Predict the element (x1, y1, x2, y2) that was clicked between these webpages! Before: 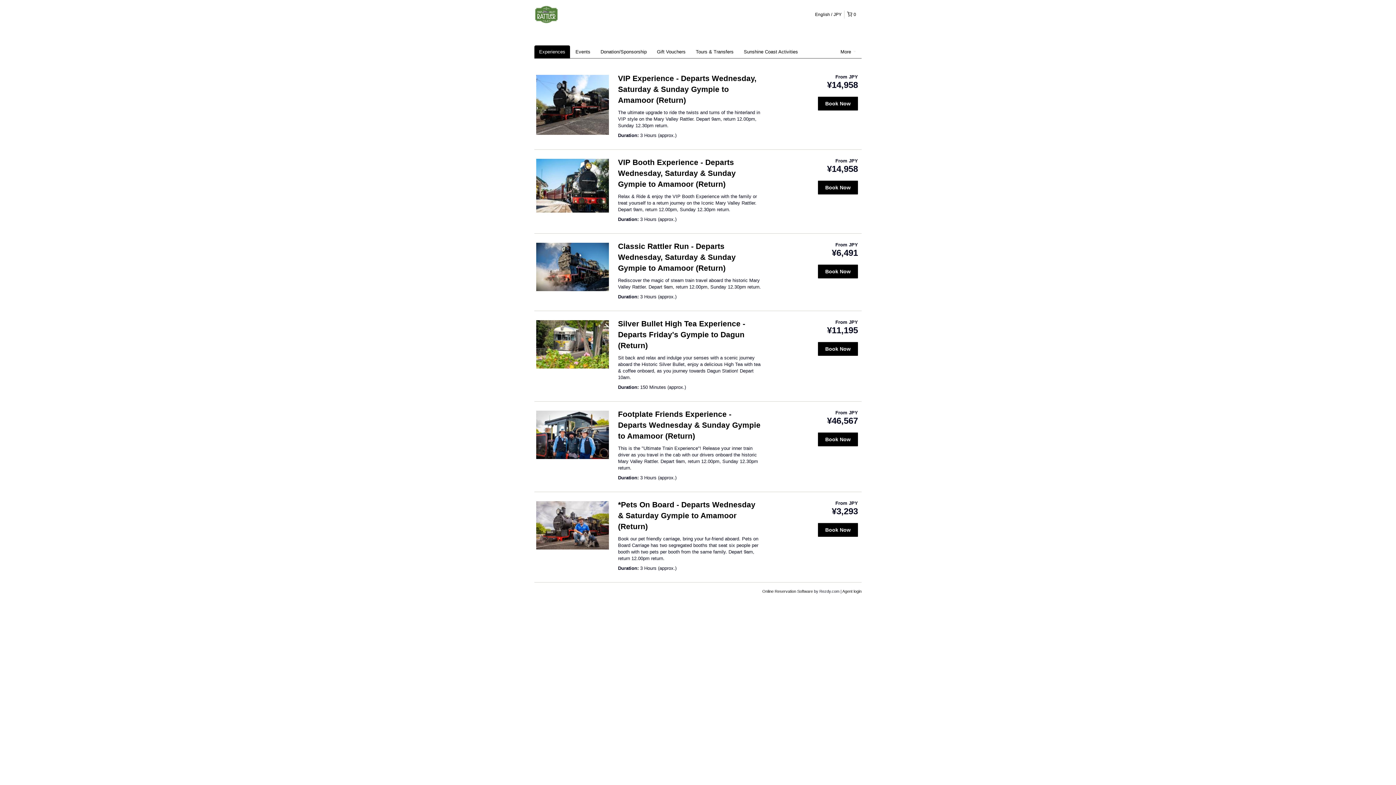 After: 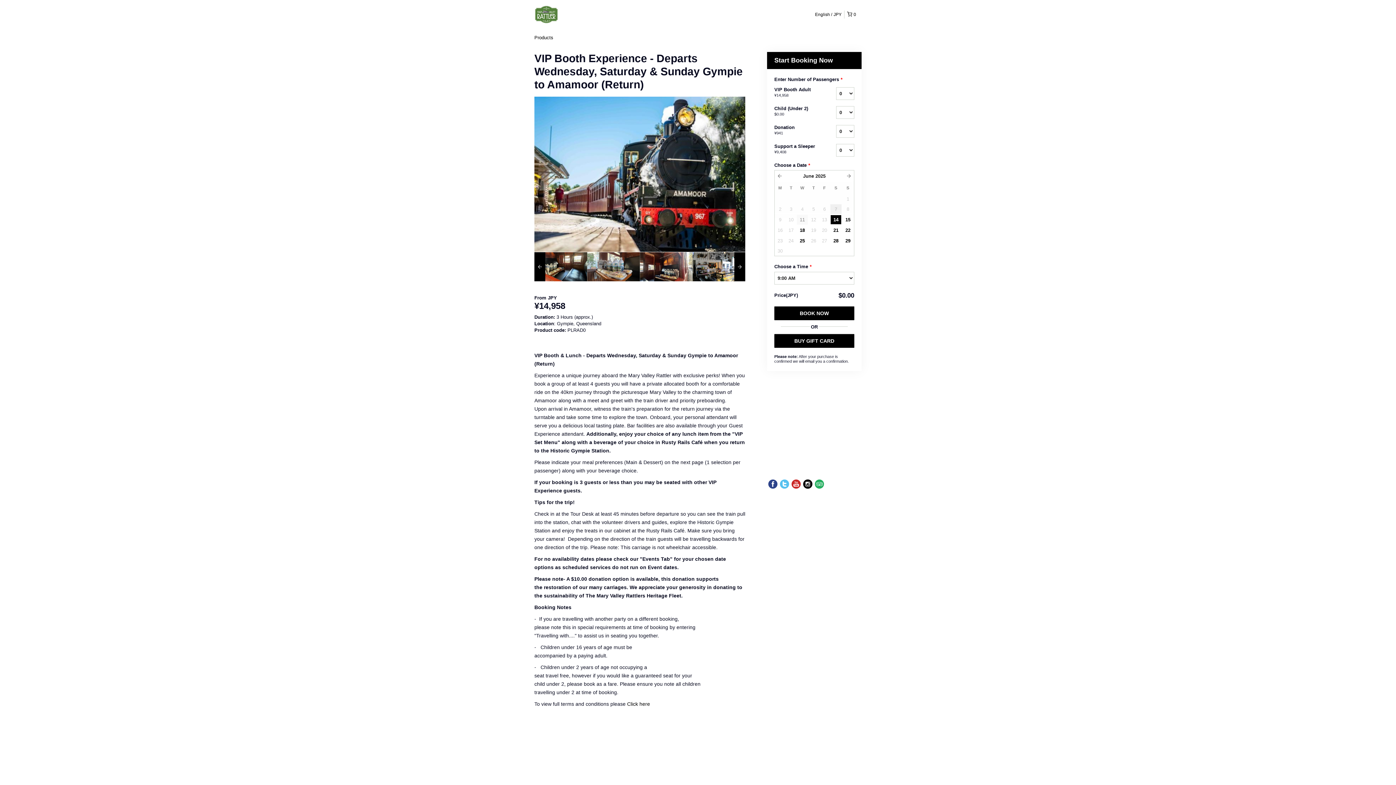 Action: bbox: (534, 157, 610, 214)